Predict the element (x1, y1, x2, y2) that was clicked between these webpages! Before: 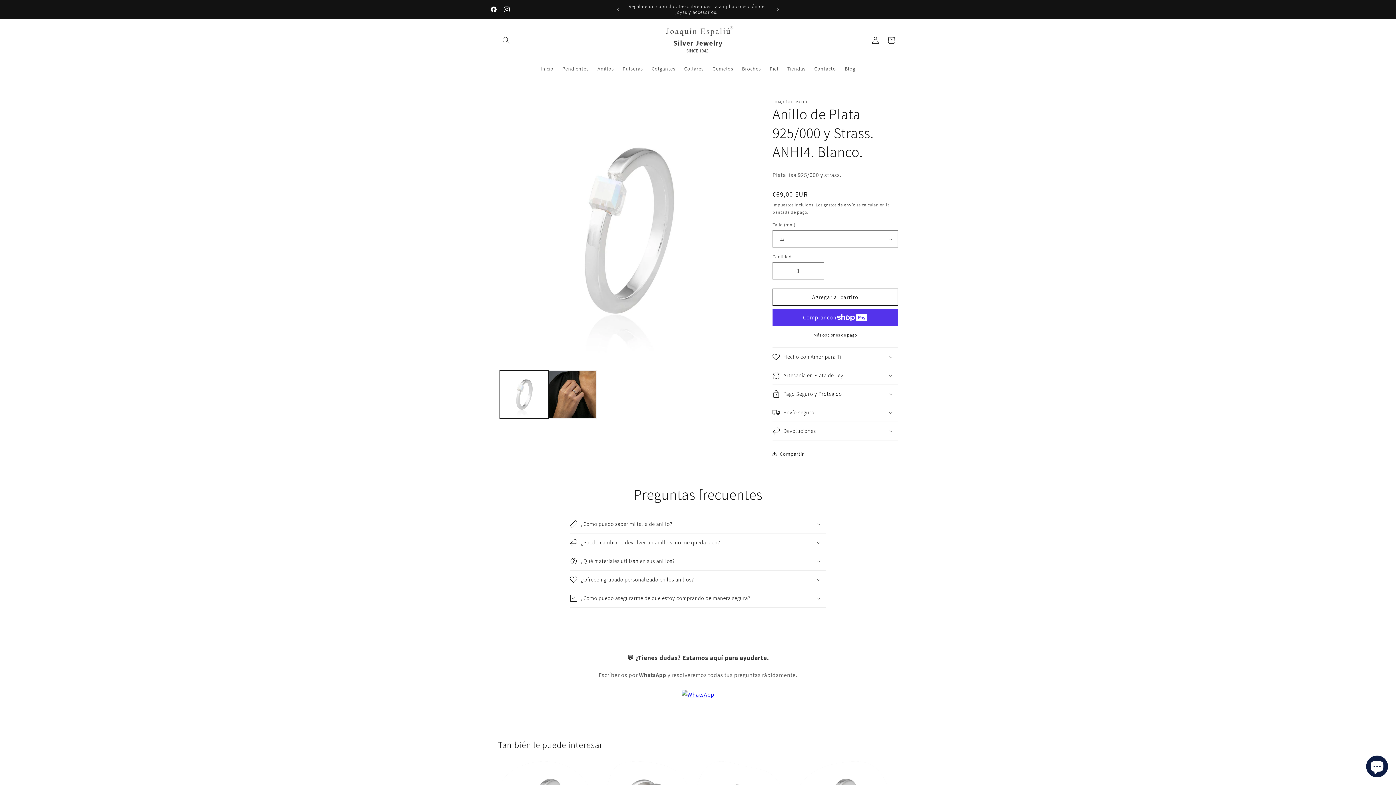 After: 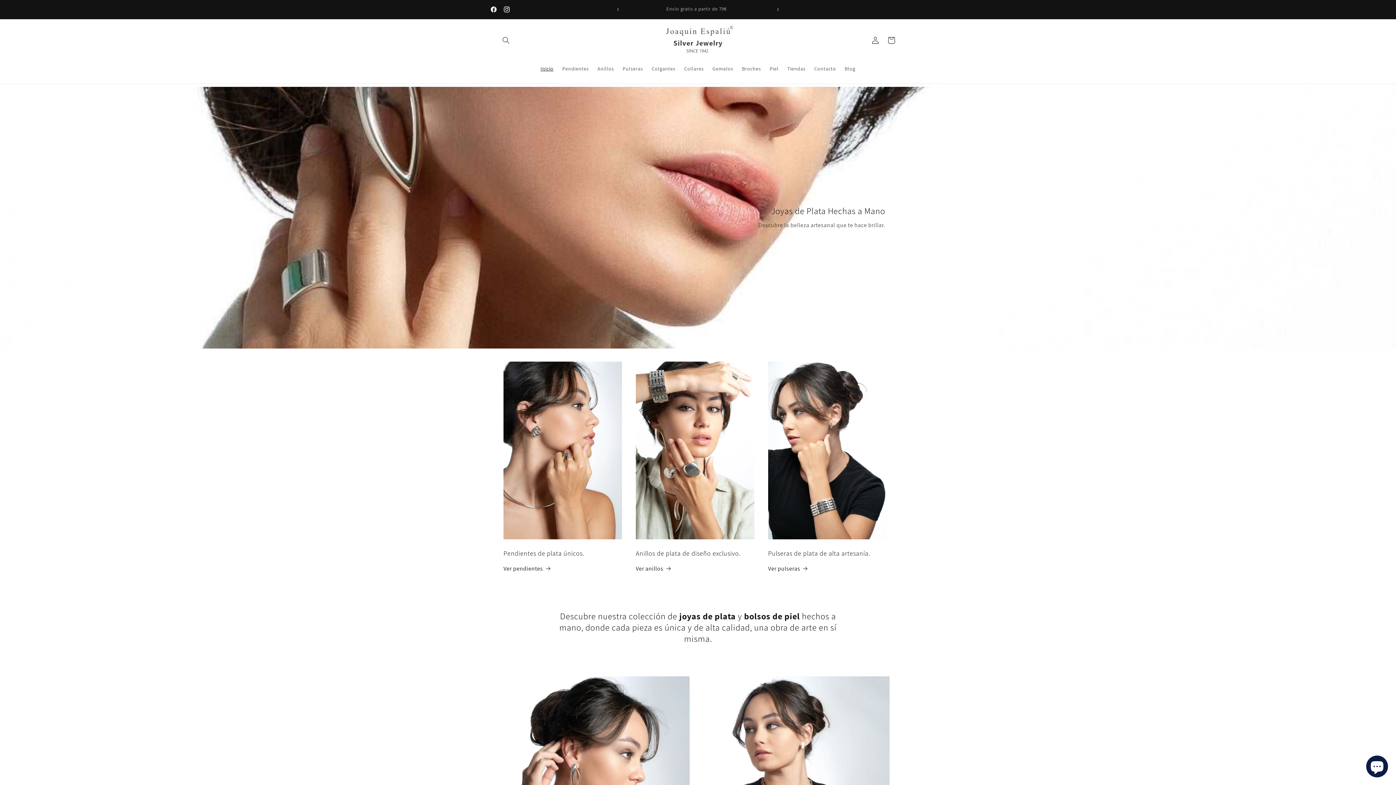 Action: bbox: (536, 61, 558, 76) label: Inicio